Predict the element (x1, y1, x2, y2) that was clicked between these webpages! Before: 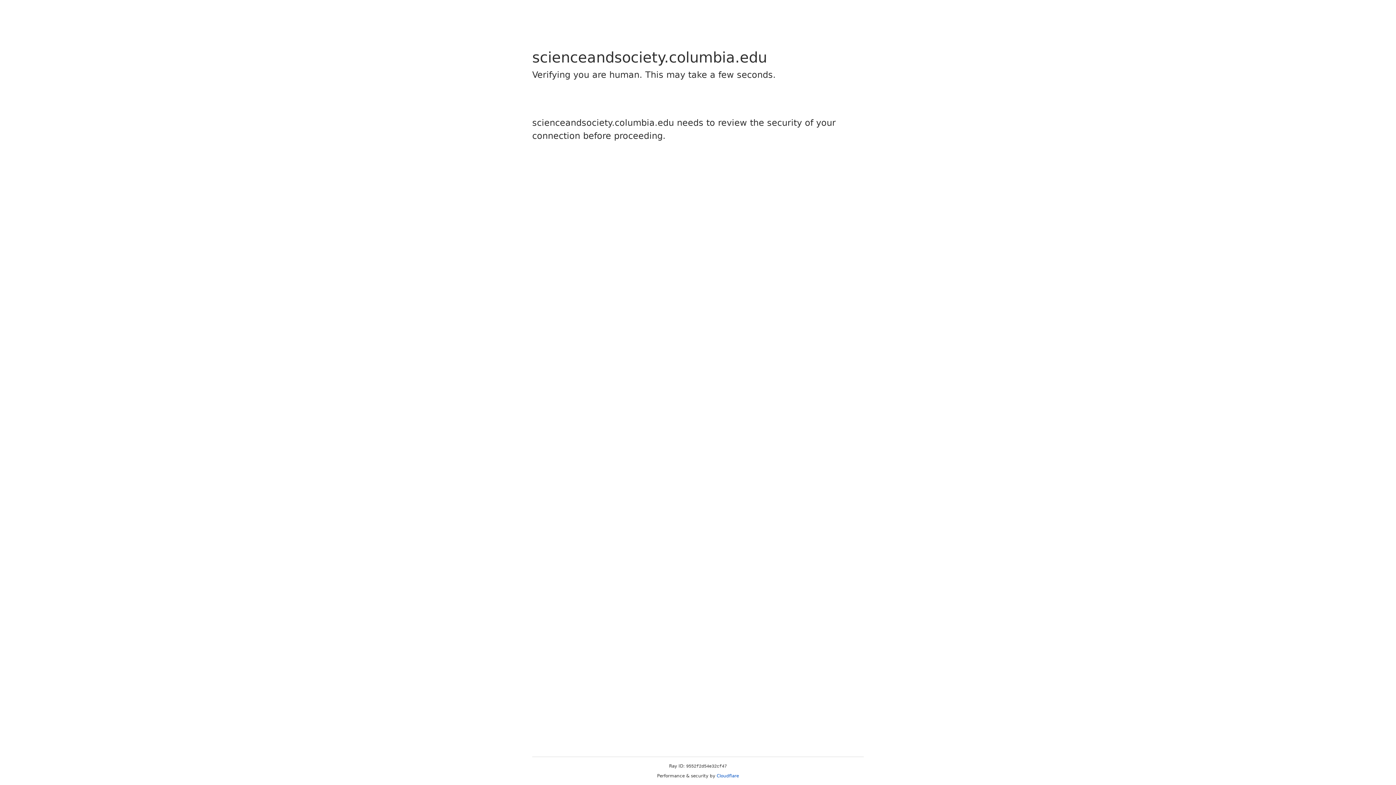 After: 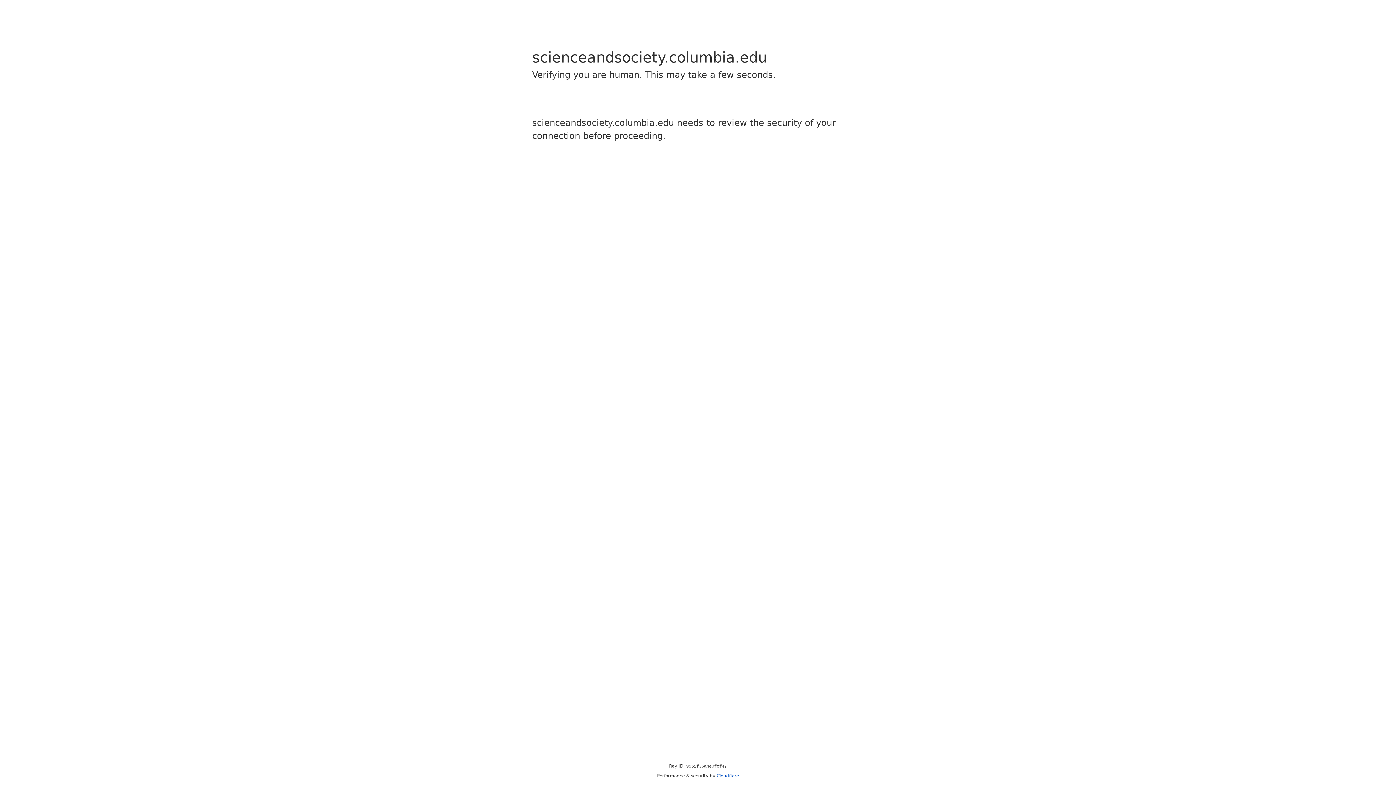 Action: bbox: (716, 773, 739, 778) label: Cloudflare